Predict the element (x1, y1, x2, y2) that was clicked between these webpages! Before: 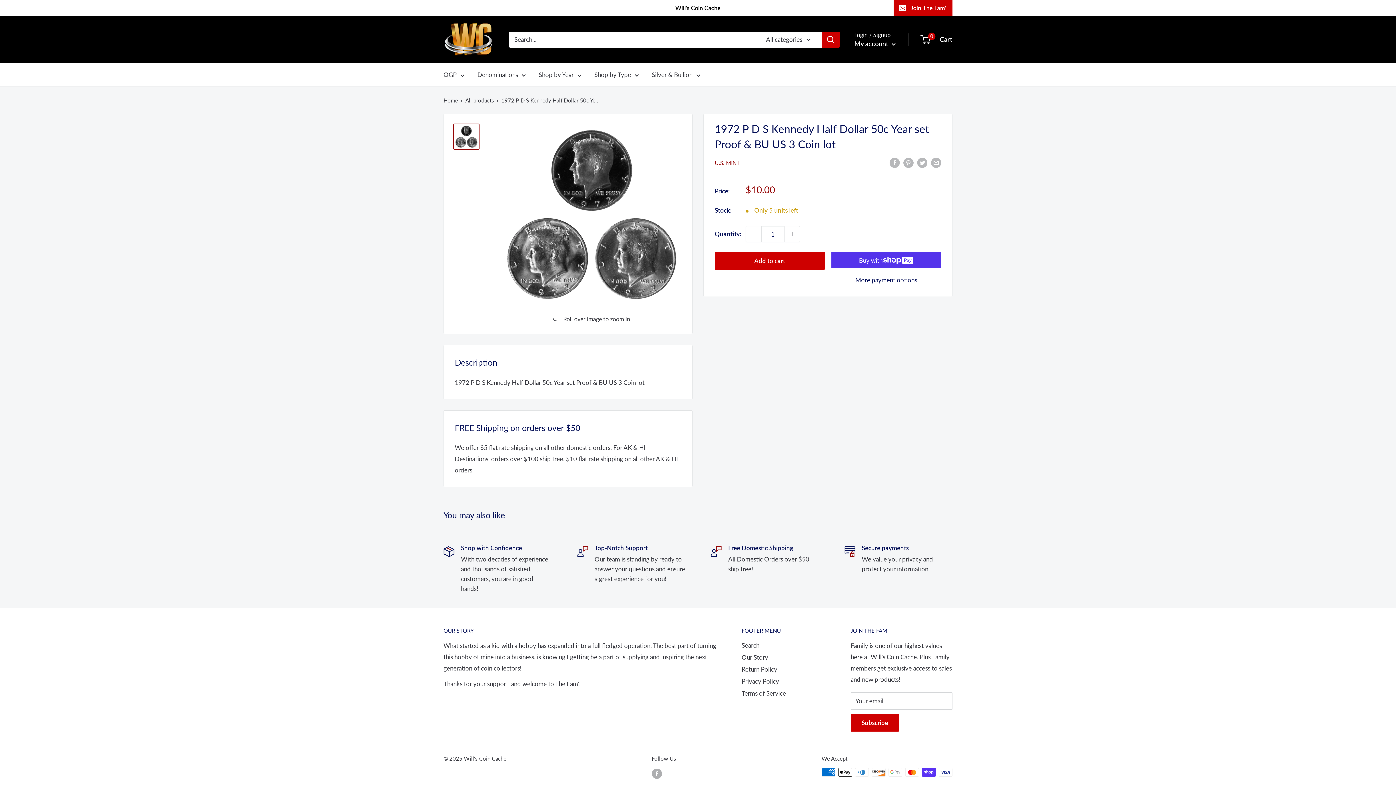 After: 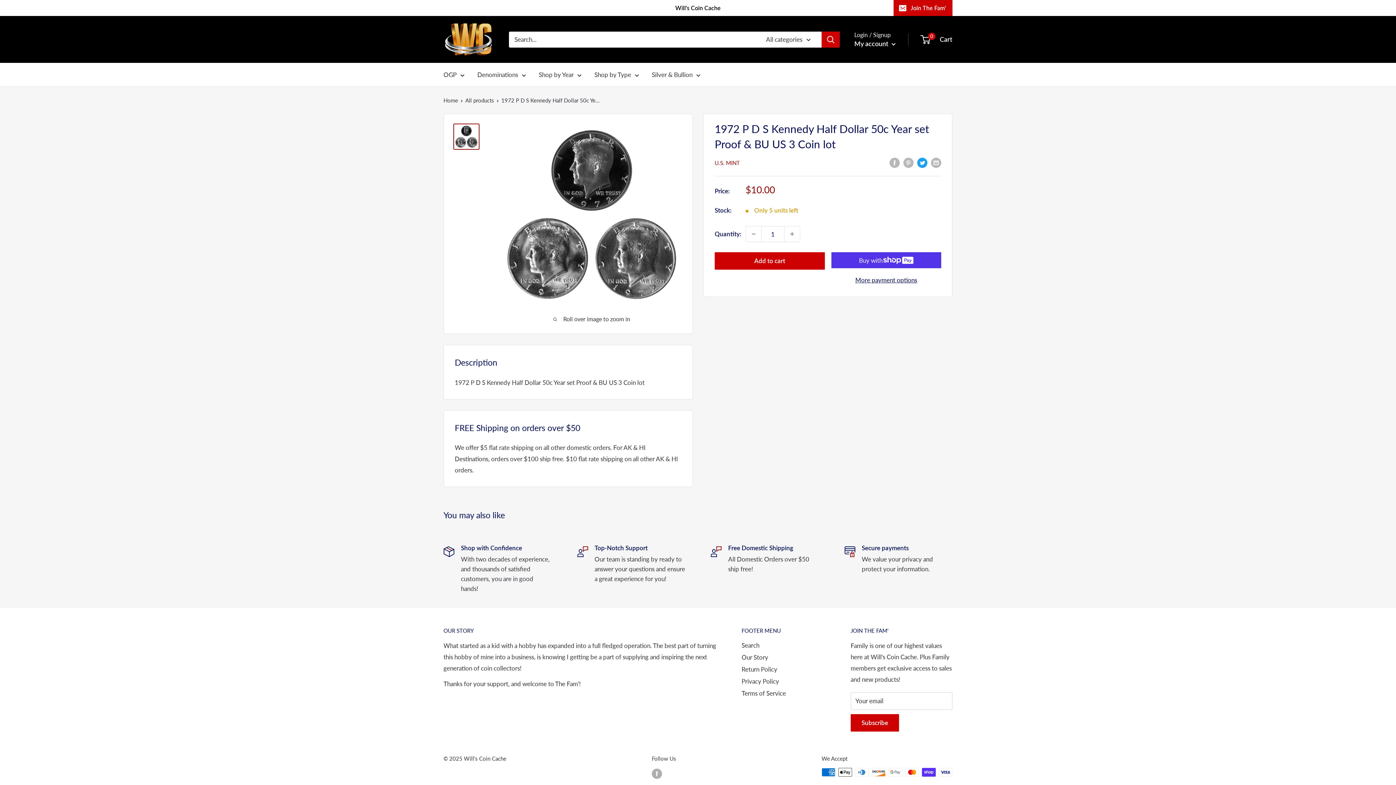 Action: label: Tweet on Twitter bbox: (917, 156, 927, 168)